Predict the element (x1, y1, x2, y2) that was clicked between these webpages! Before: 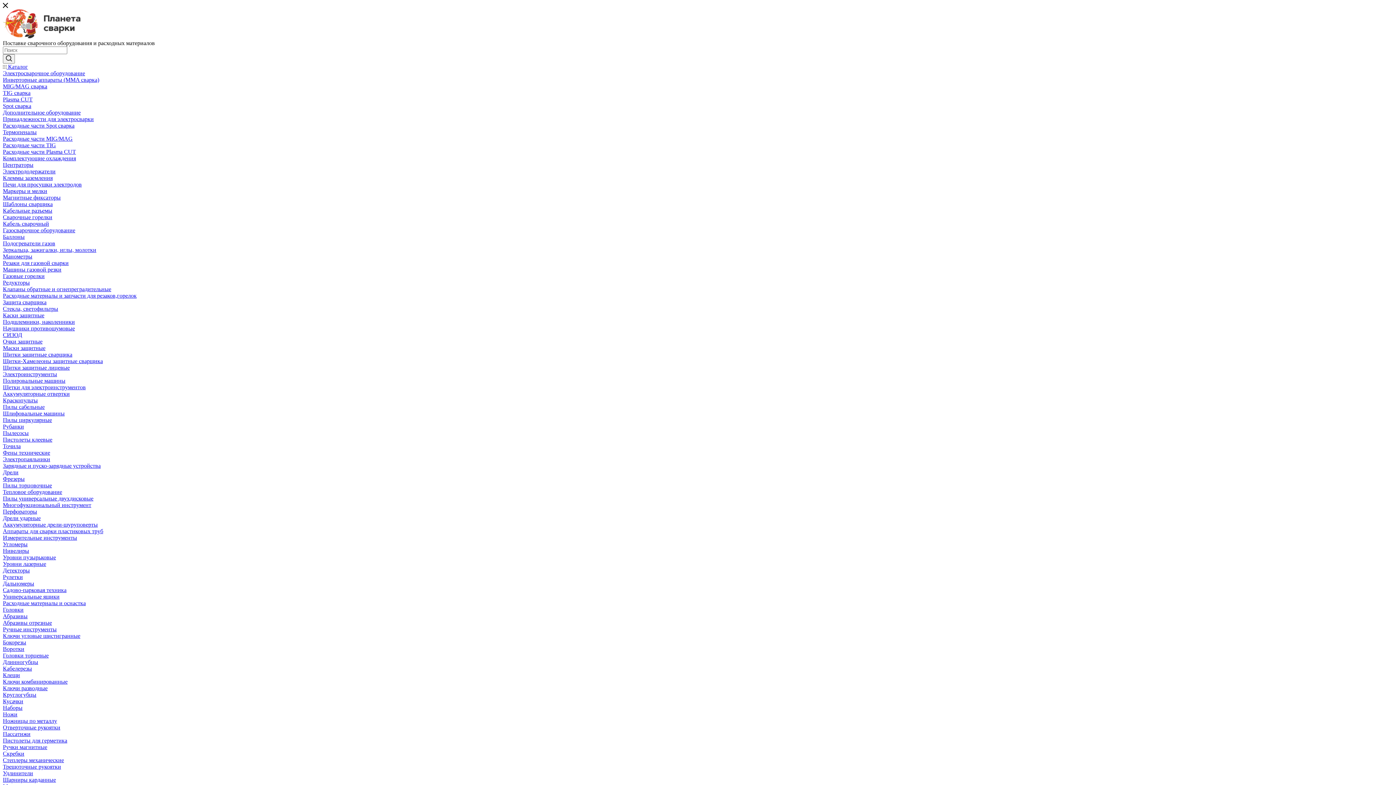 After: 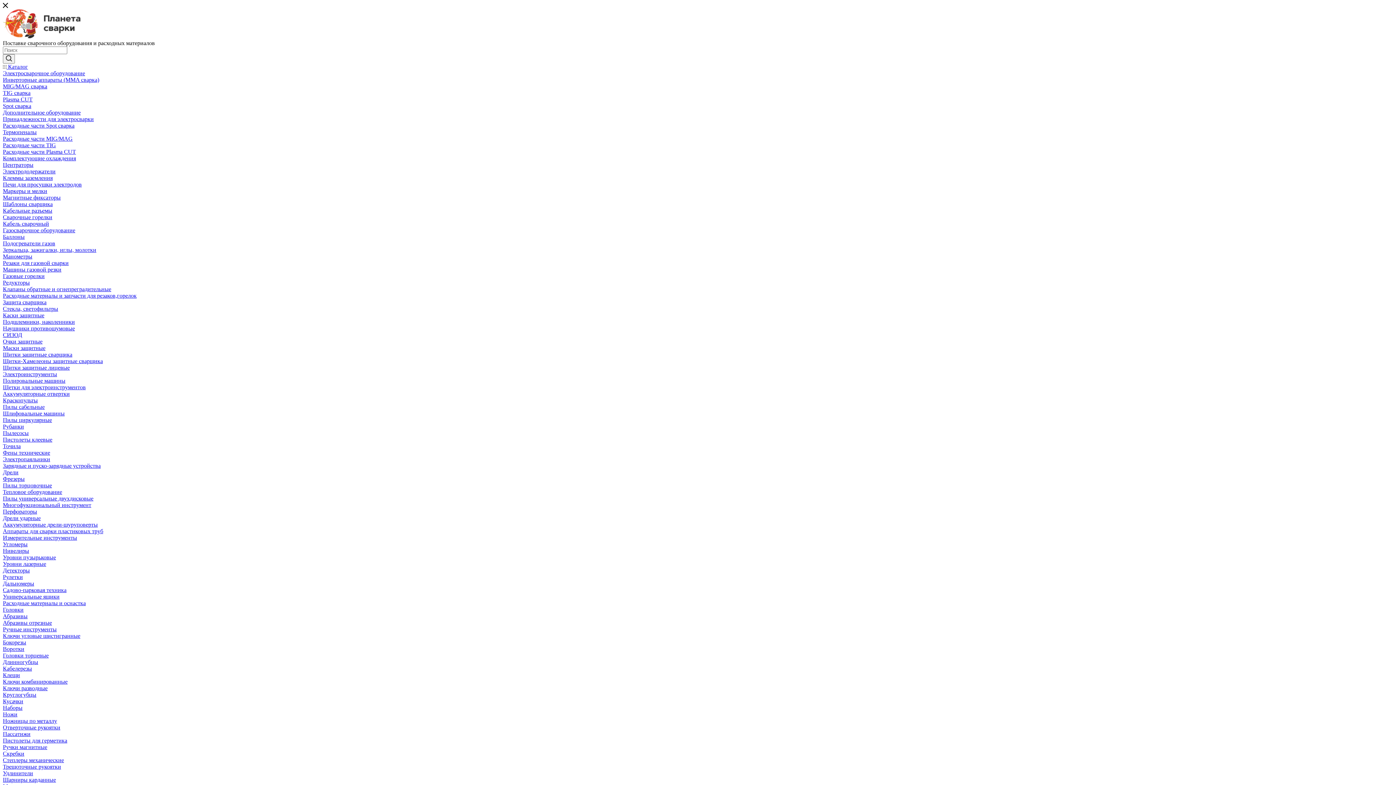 Action: label: Шарниры карданные bbox: (2, 777, 56, 783)